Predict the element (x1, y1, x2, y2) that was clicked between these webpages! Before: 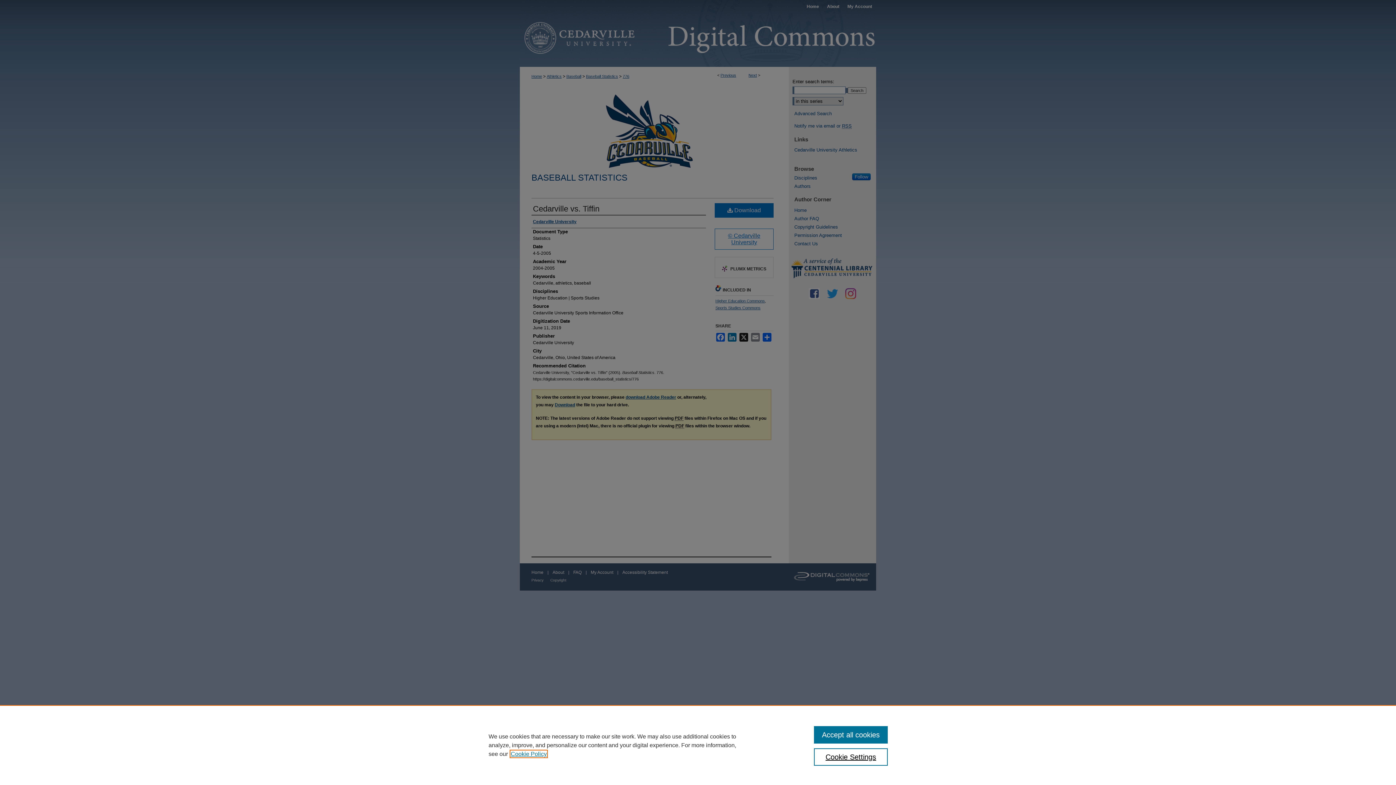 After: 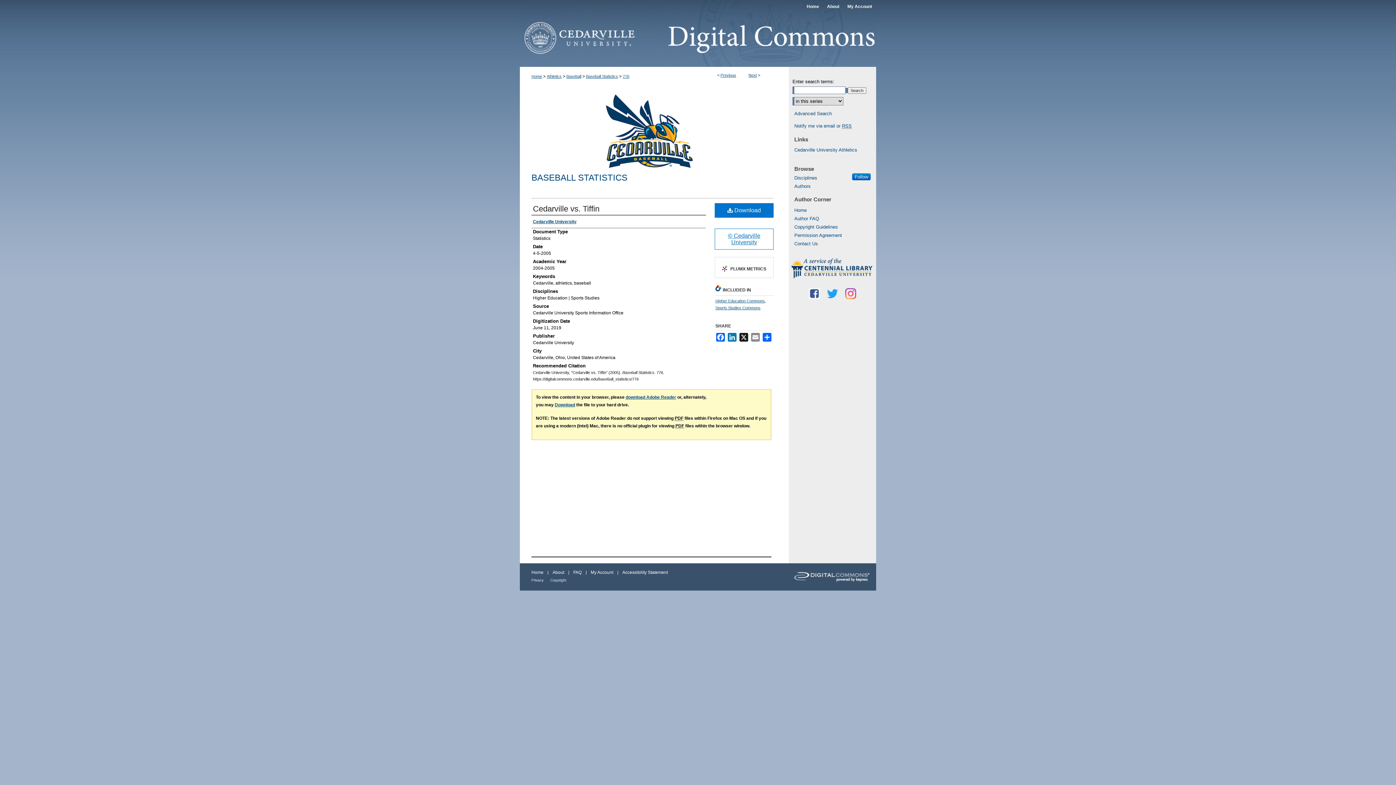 Action: label: Accept all cookies bbox: (814, 726, 887, 744)